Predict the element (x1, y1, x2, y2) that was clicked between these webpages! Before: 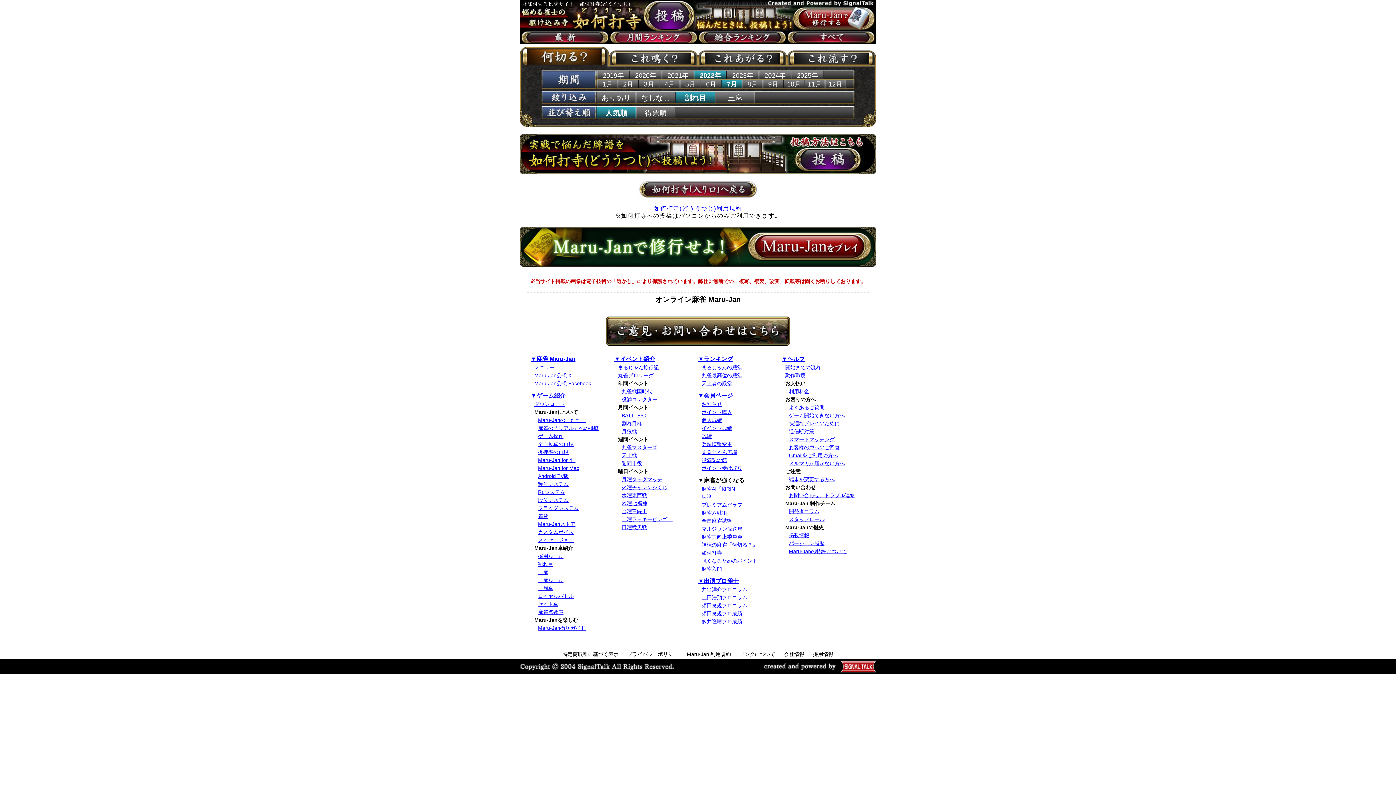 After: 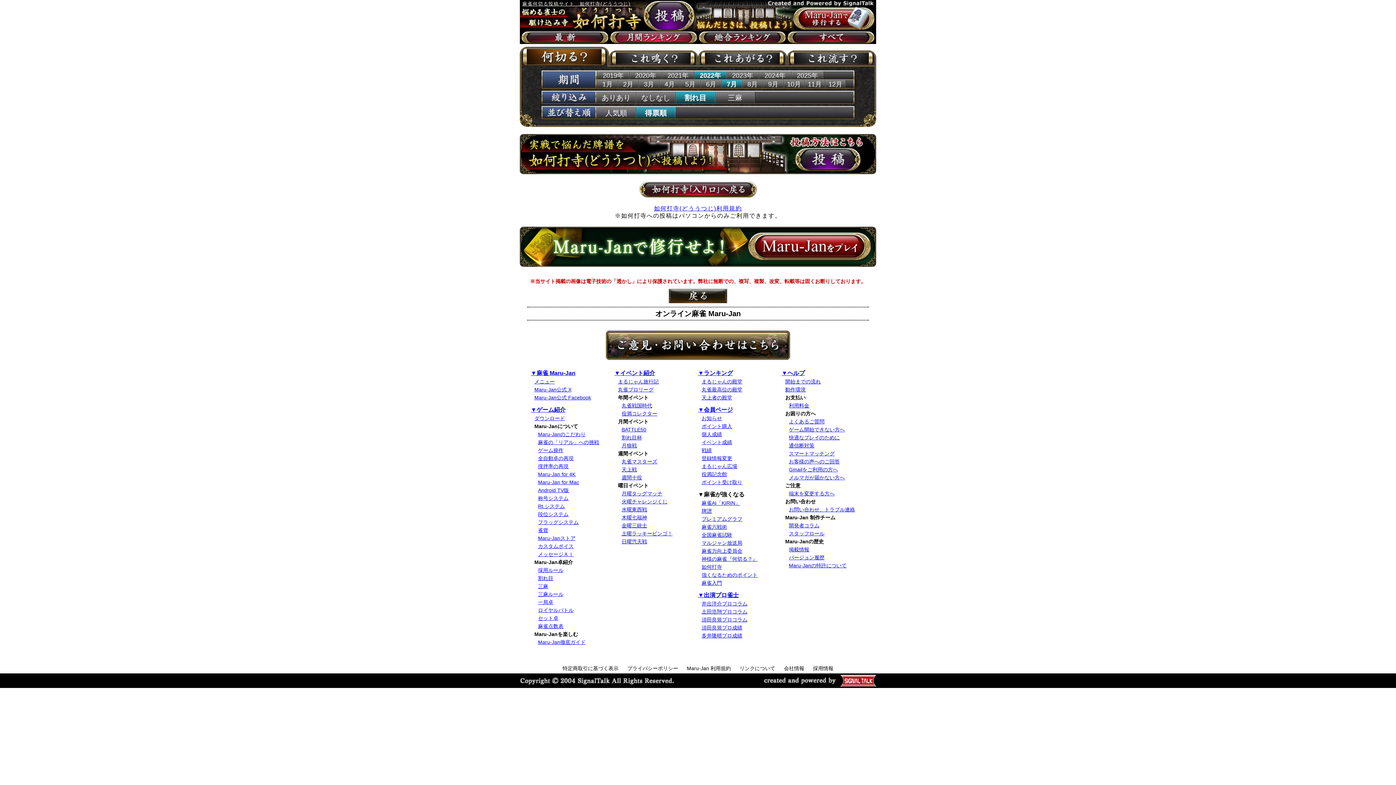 Action: label: 得票順 bbox: (636, 106, 676, 118)